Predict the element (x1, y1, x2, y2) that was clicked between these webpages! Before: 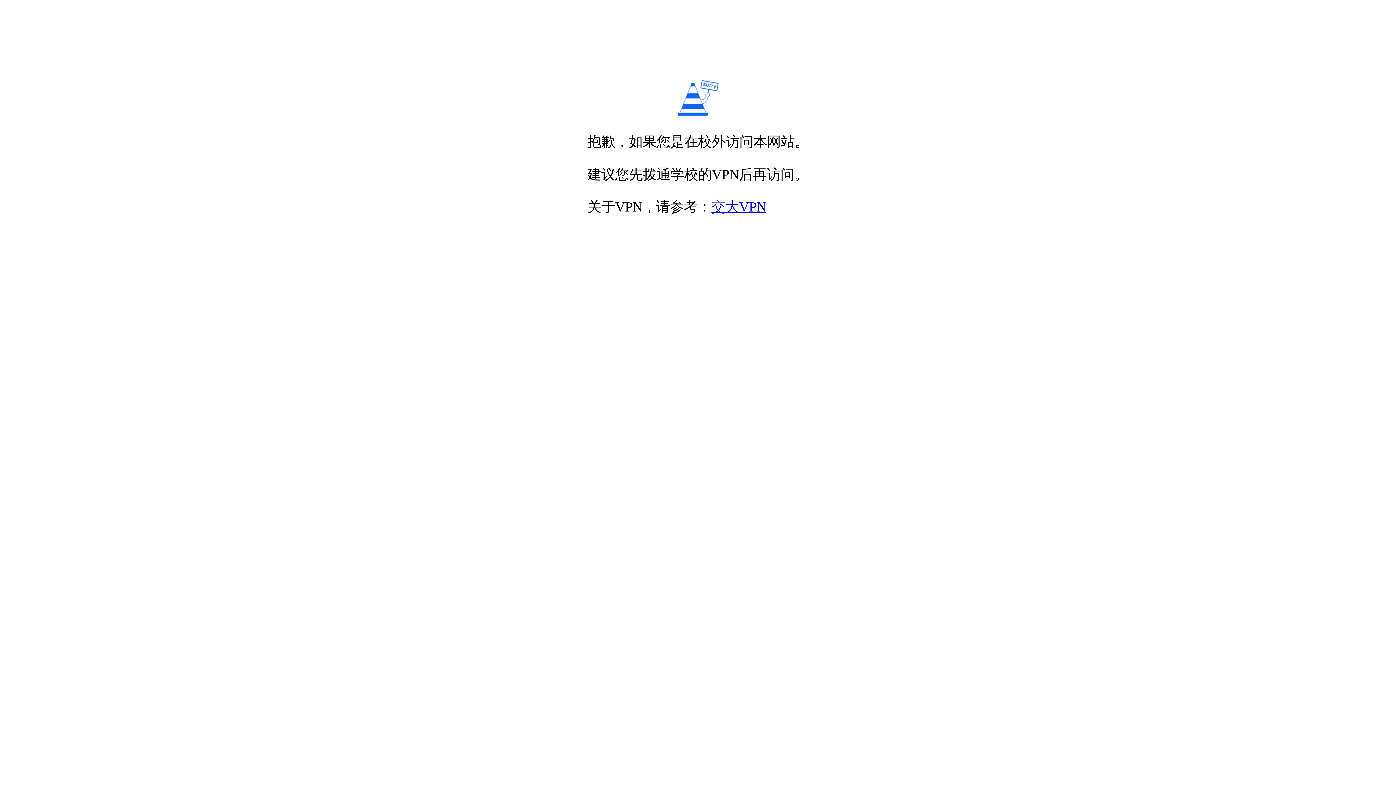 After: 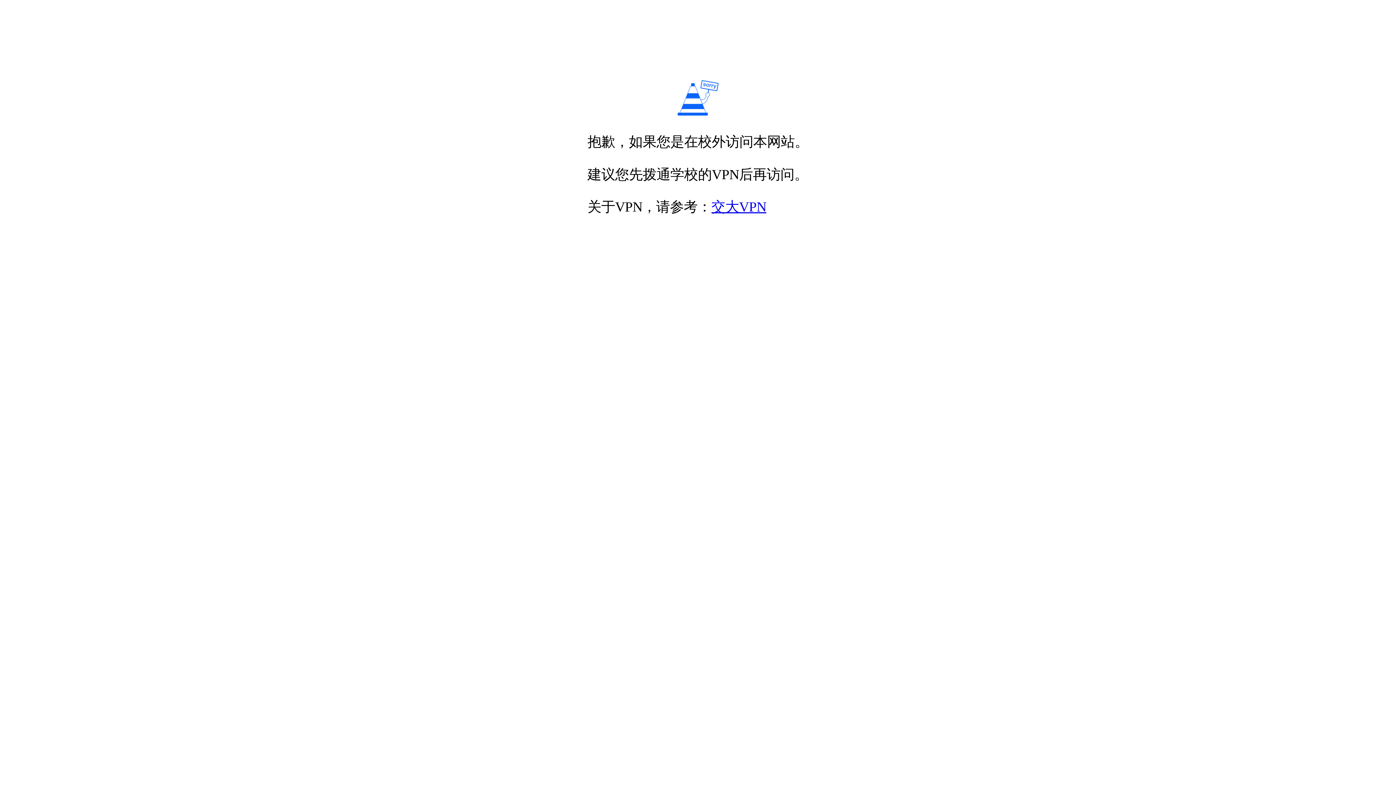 Action: bbox: (711, 199, 766, 214) label: 交大VPN